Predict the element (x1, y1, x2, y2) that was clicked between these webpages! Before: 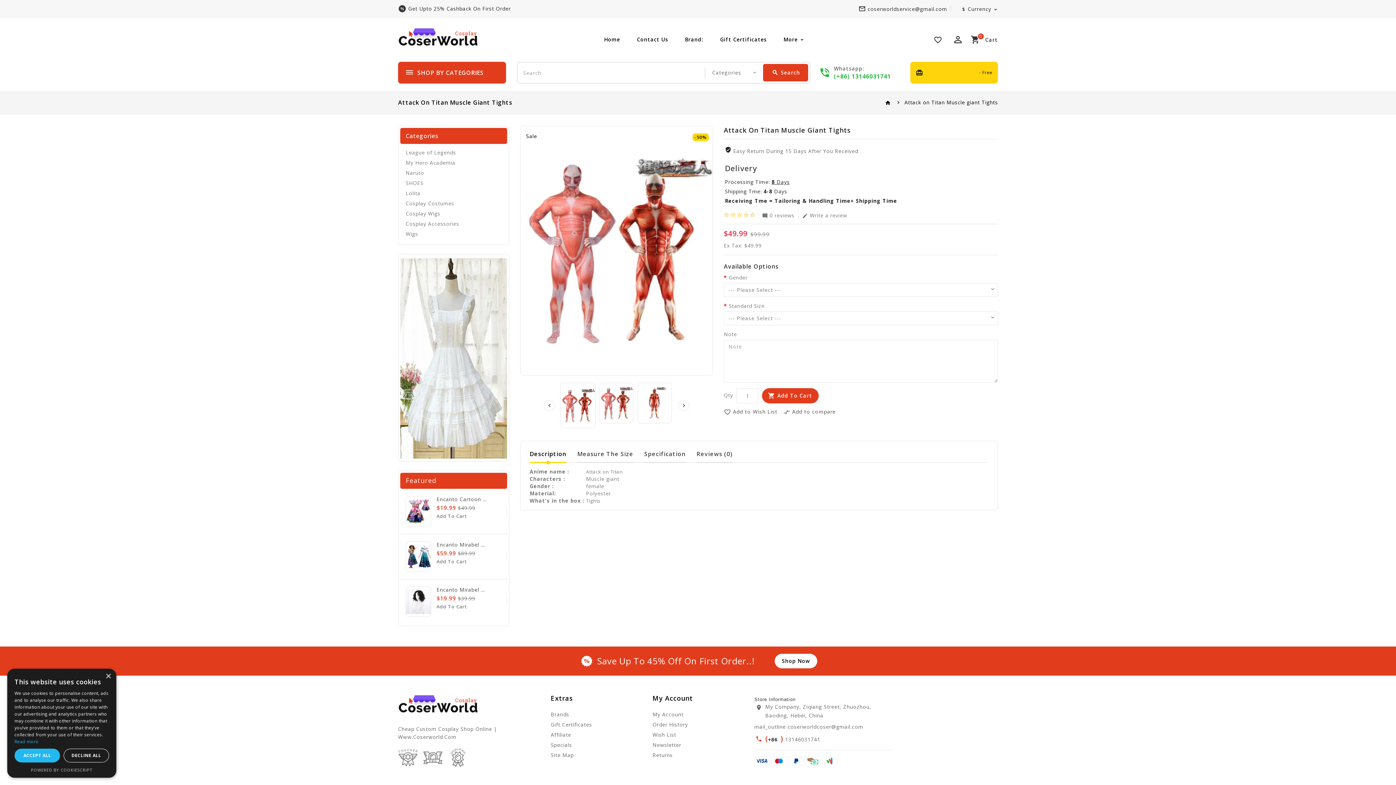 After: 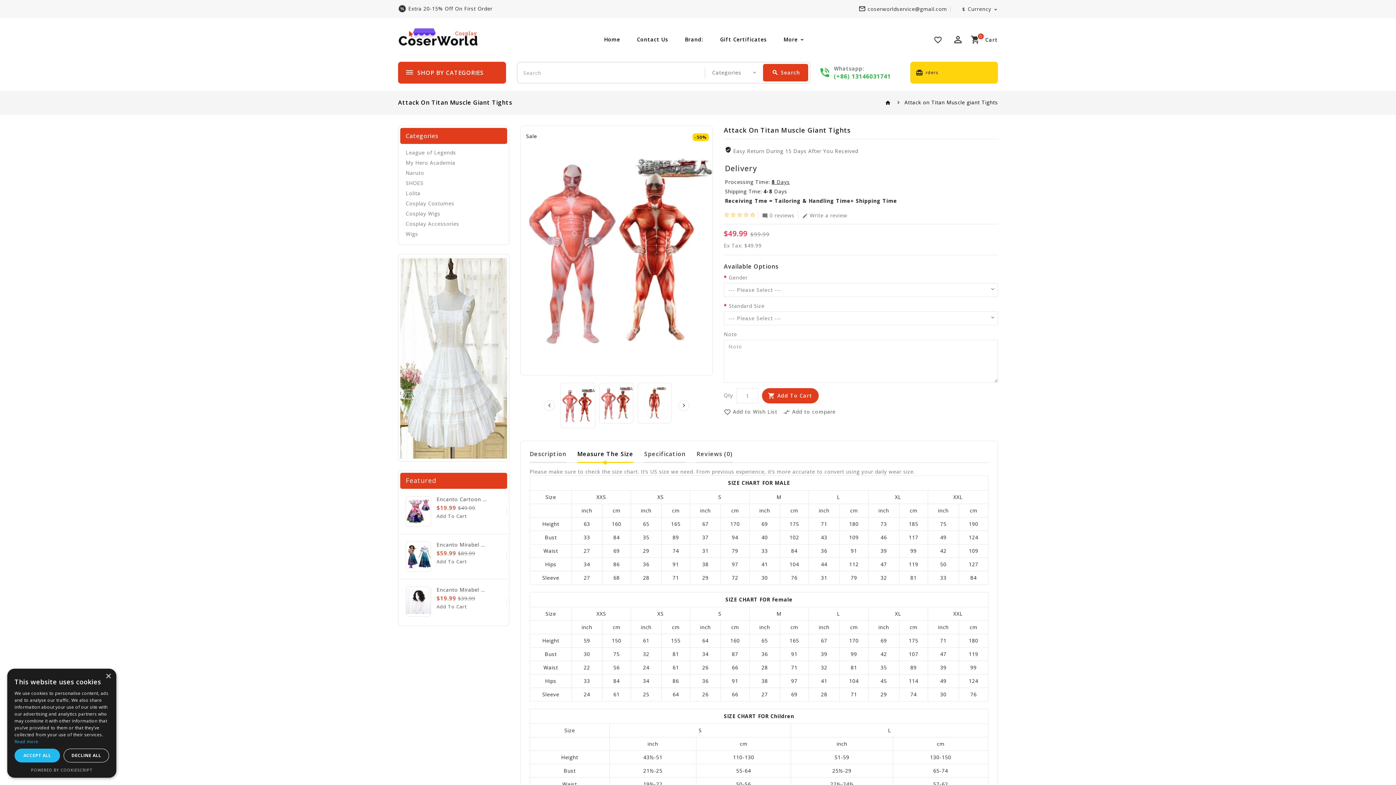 Action: label: Measure The Size bbox: (577, 447, 633, 462)